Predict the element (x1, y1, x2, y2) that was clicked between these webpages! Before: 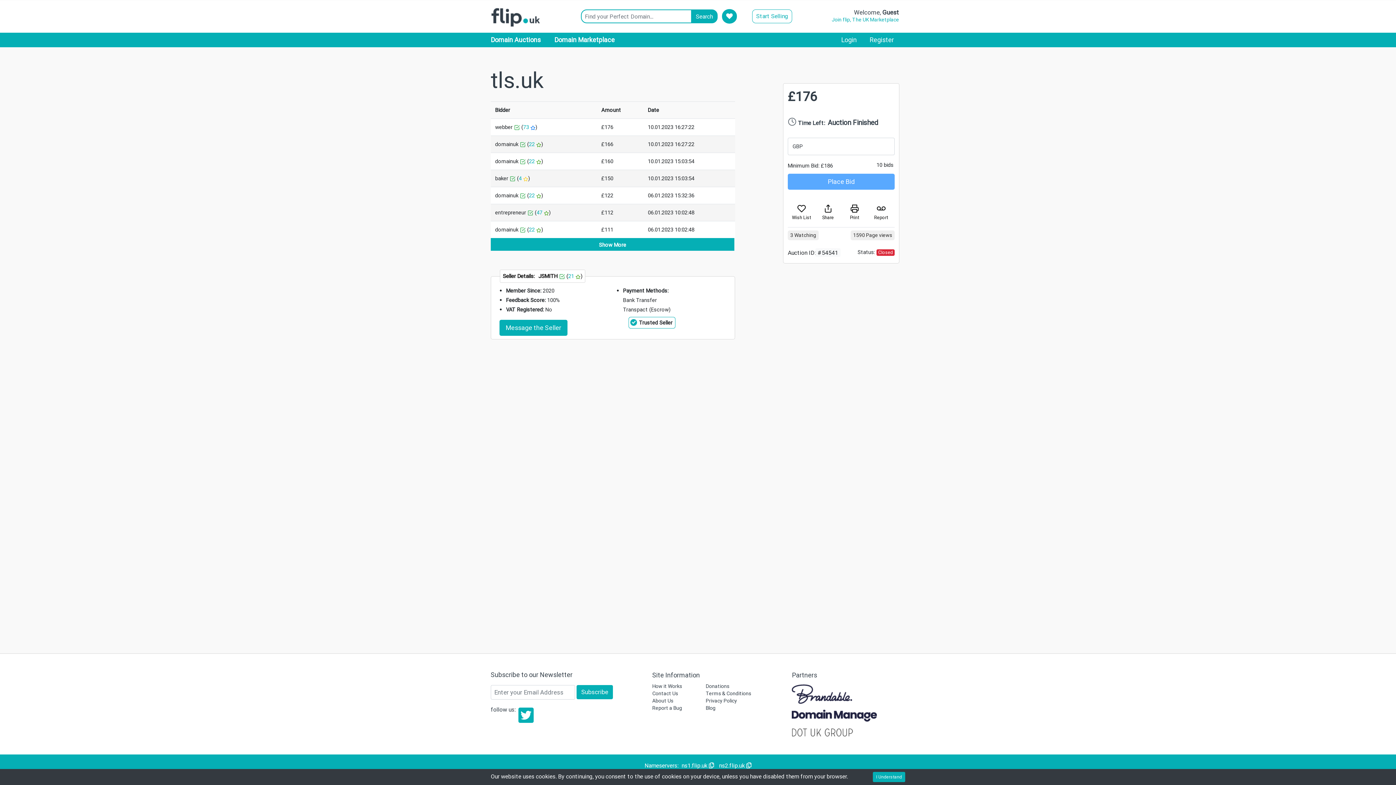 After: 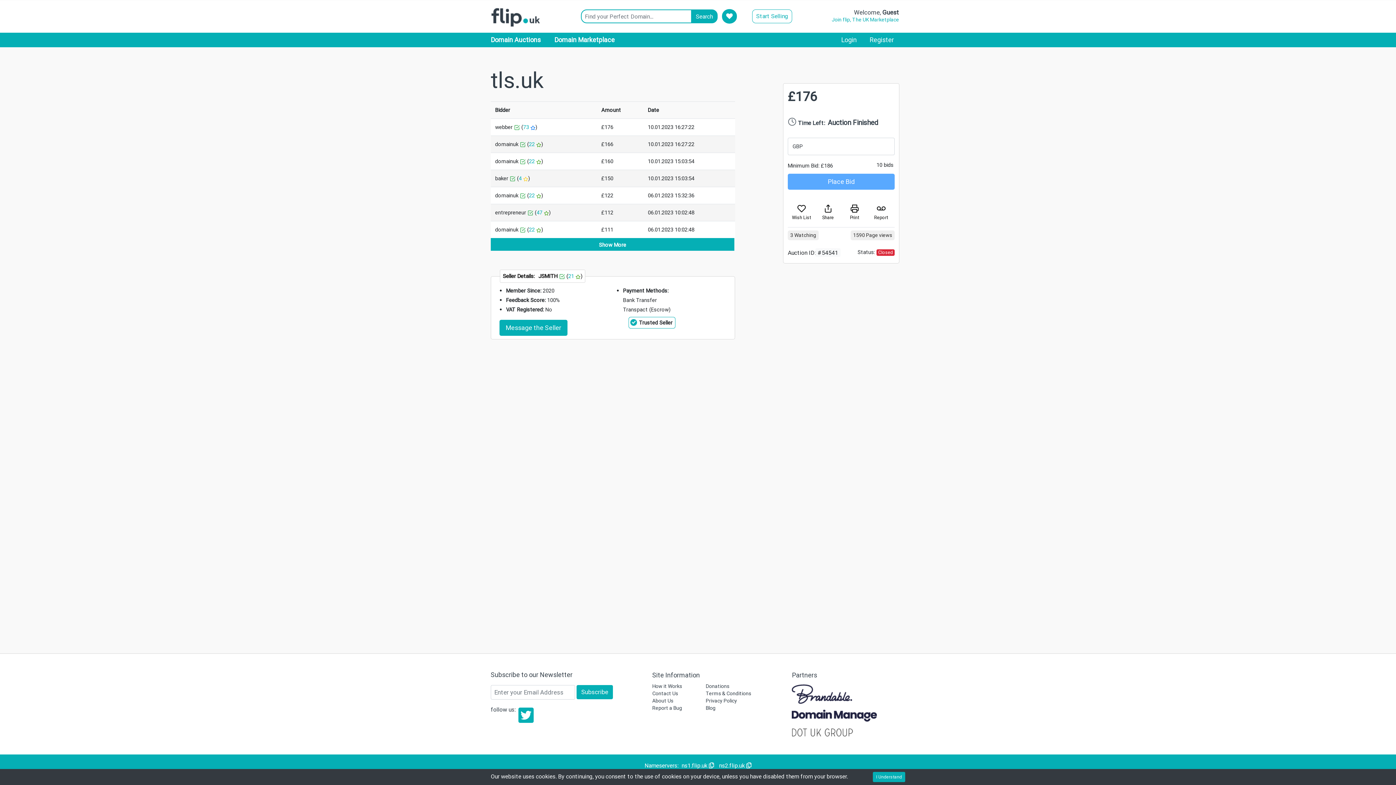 Action: bbox: (792, 689, 852, 697)